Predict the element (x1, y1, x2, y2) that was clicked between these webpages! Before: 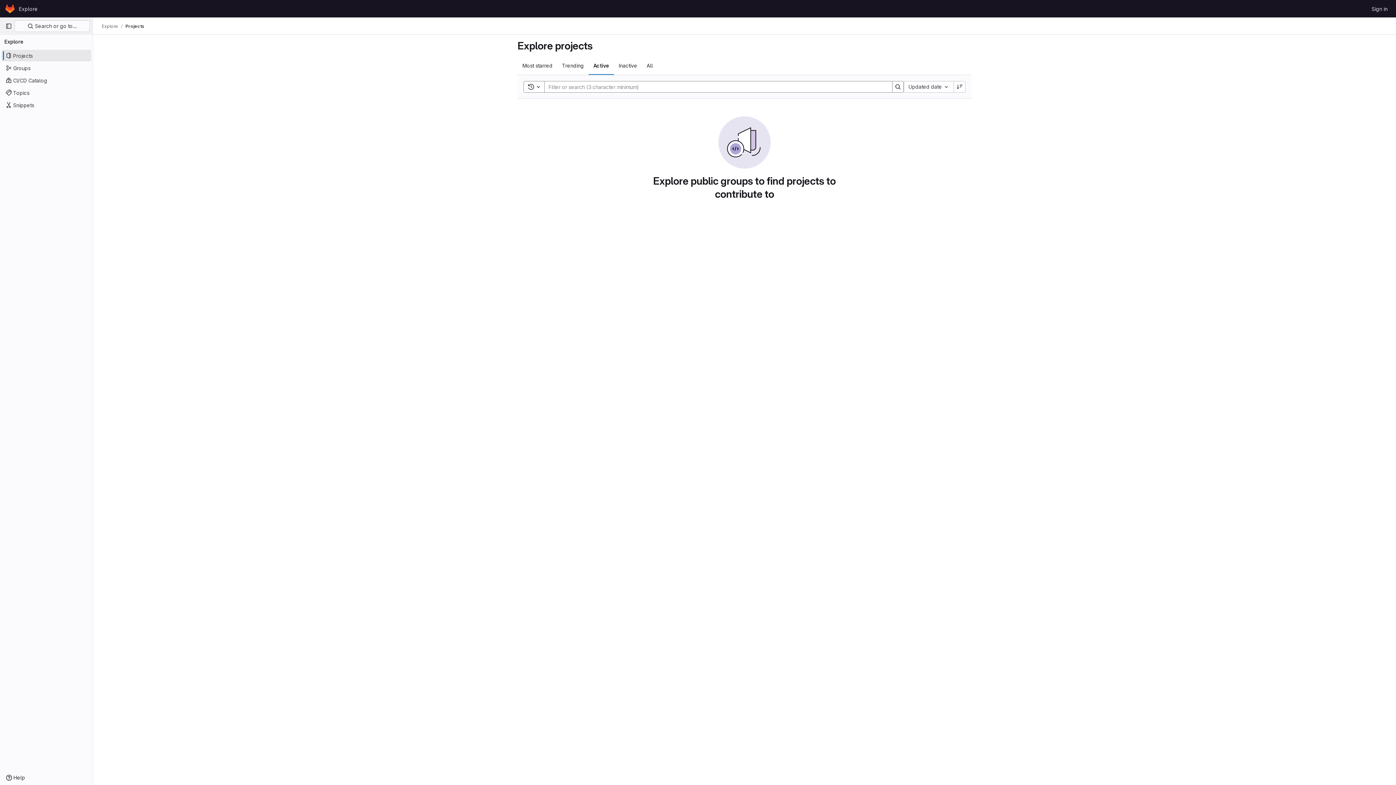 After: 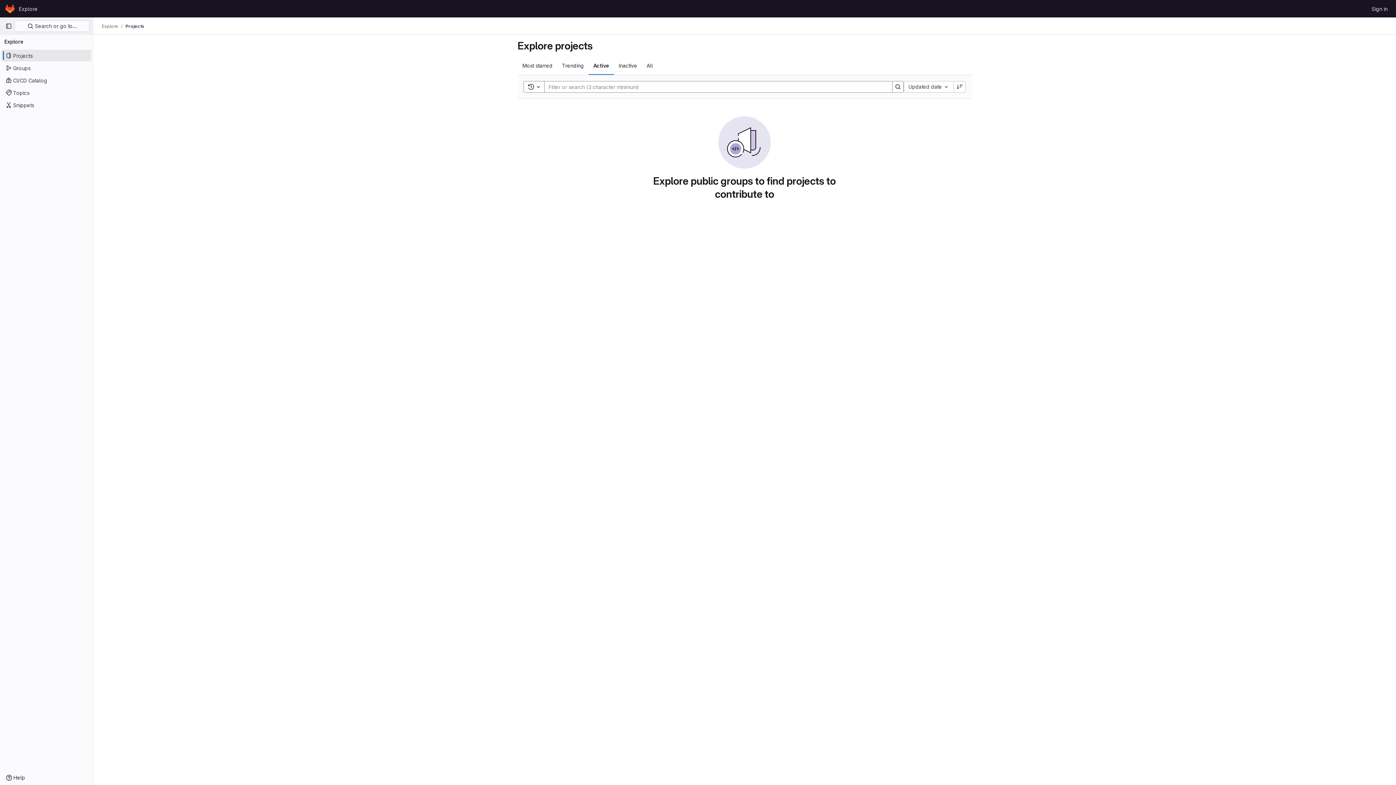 Action: label: Search bbox: (892, 81, 904, 92)